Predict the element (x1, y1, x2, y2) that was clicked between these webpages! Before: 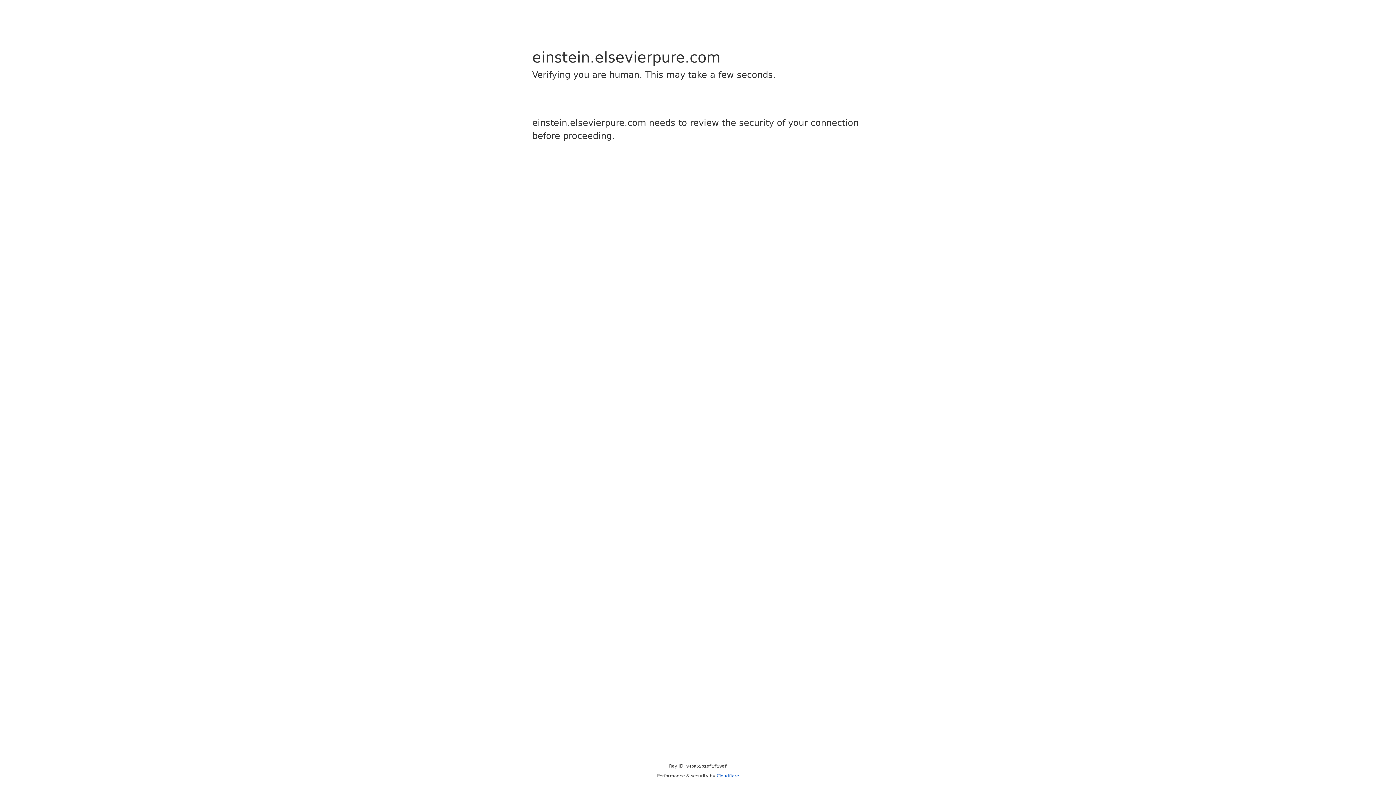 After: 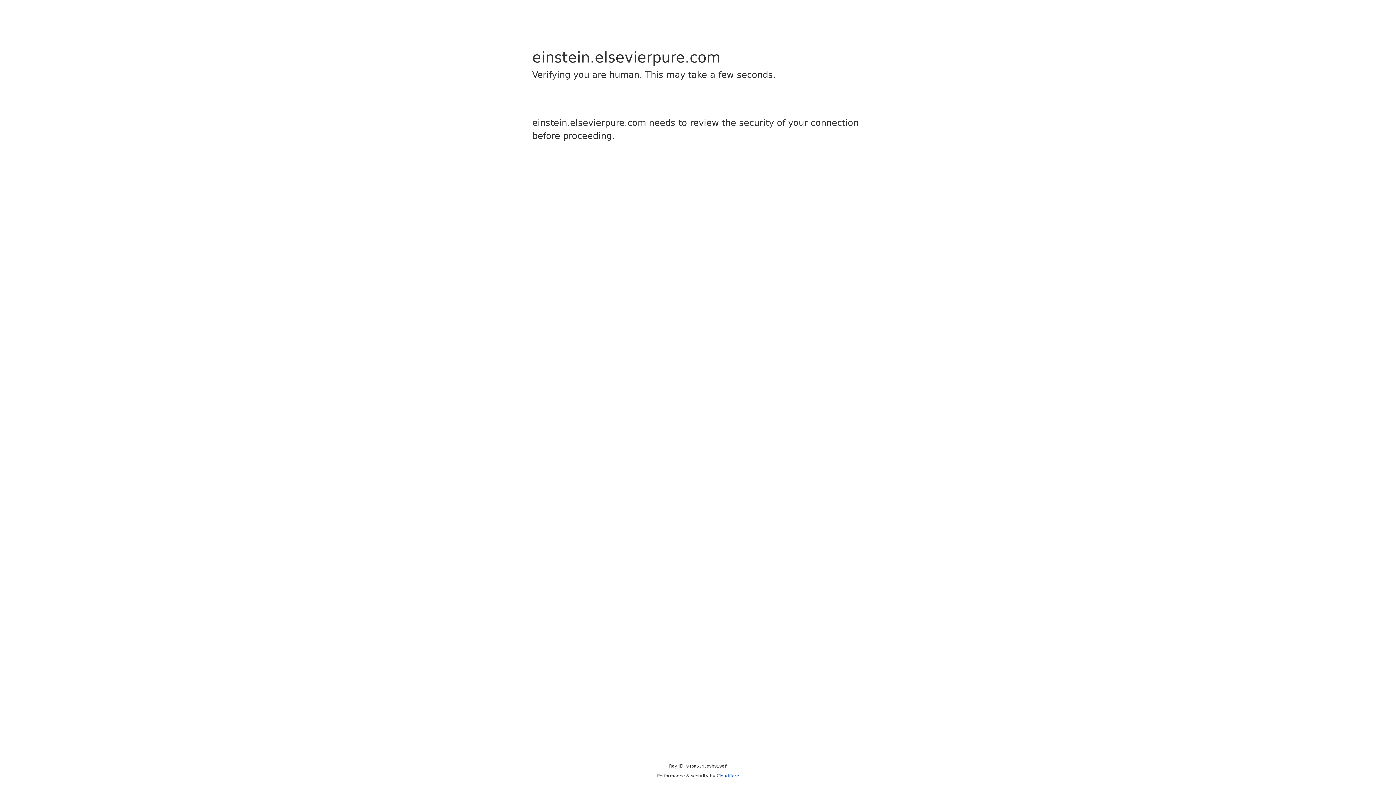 Action: label: Cloudflare bbox: (716, 773, 739, 778)